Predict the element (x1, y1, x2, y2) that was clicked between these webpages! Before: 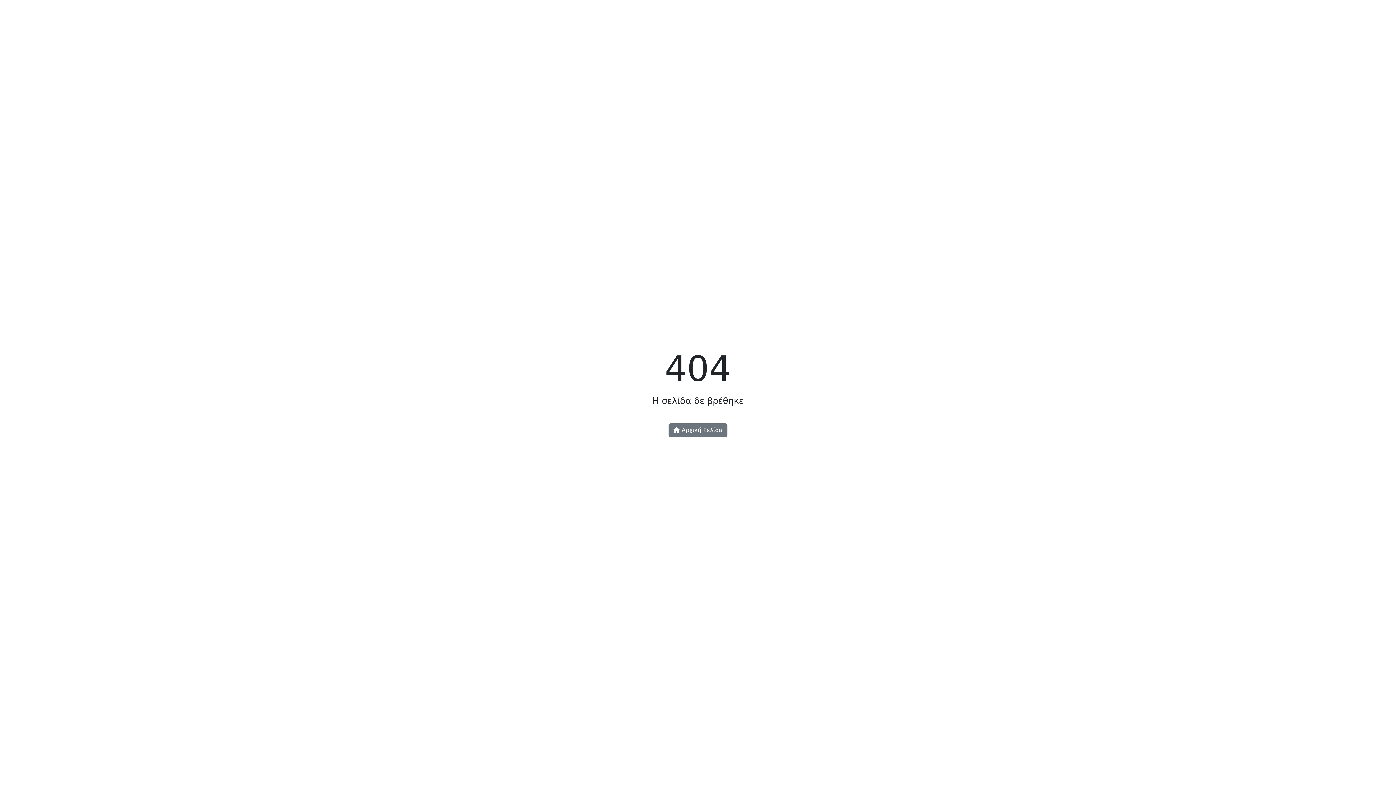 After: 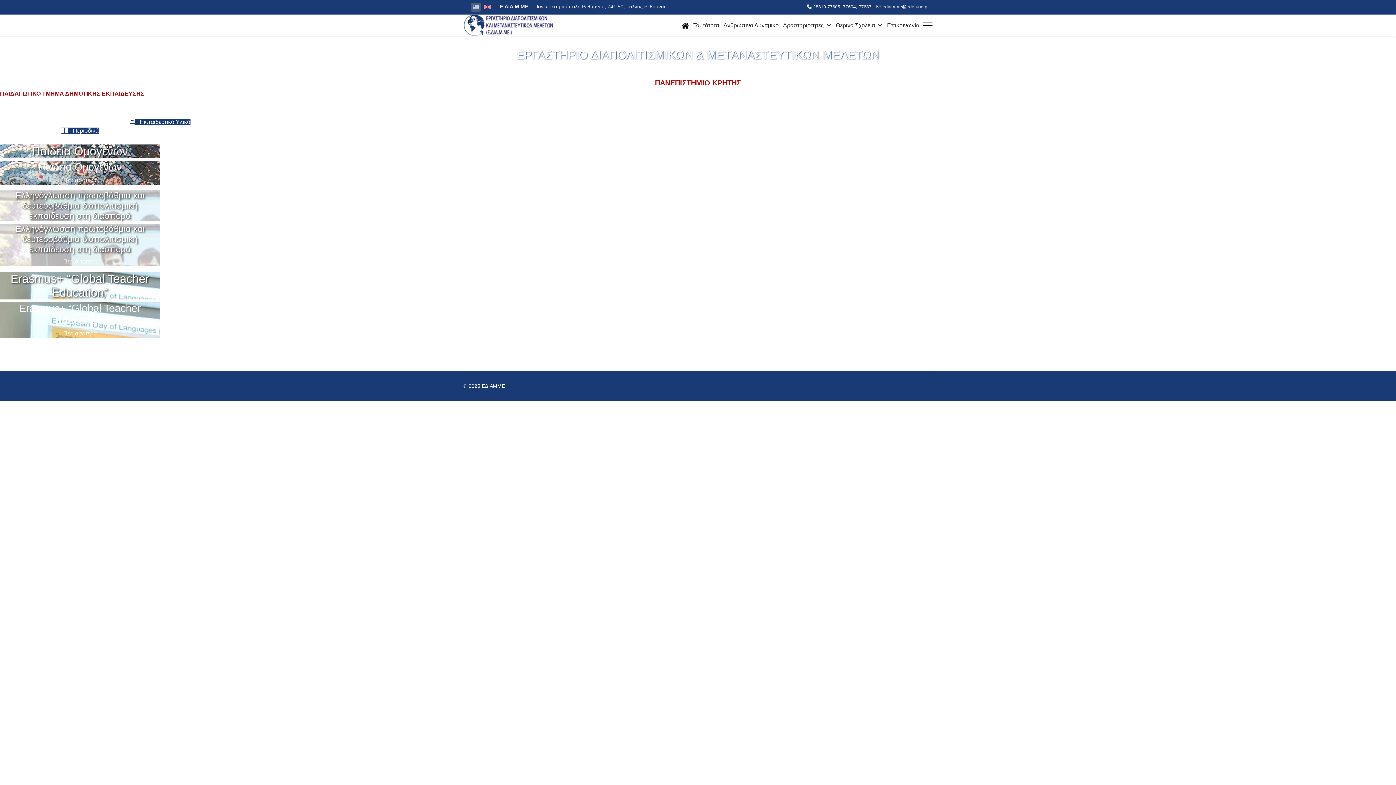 Action: bbox: (668, 423, 727, 437) label:  Αρχική Σελίδα